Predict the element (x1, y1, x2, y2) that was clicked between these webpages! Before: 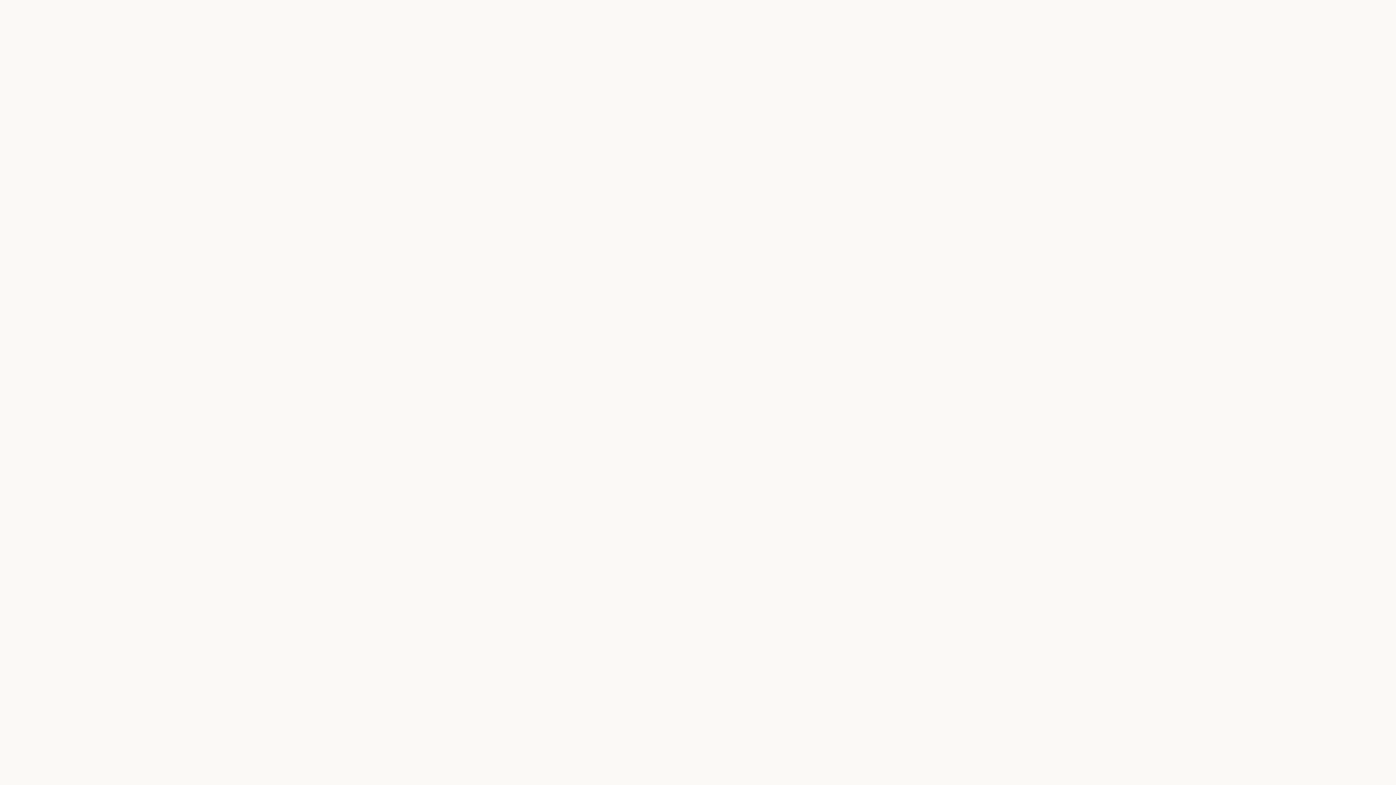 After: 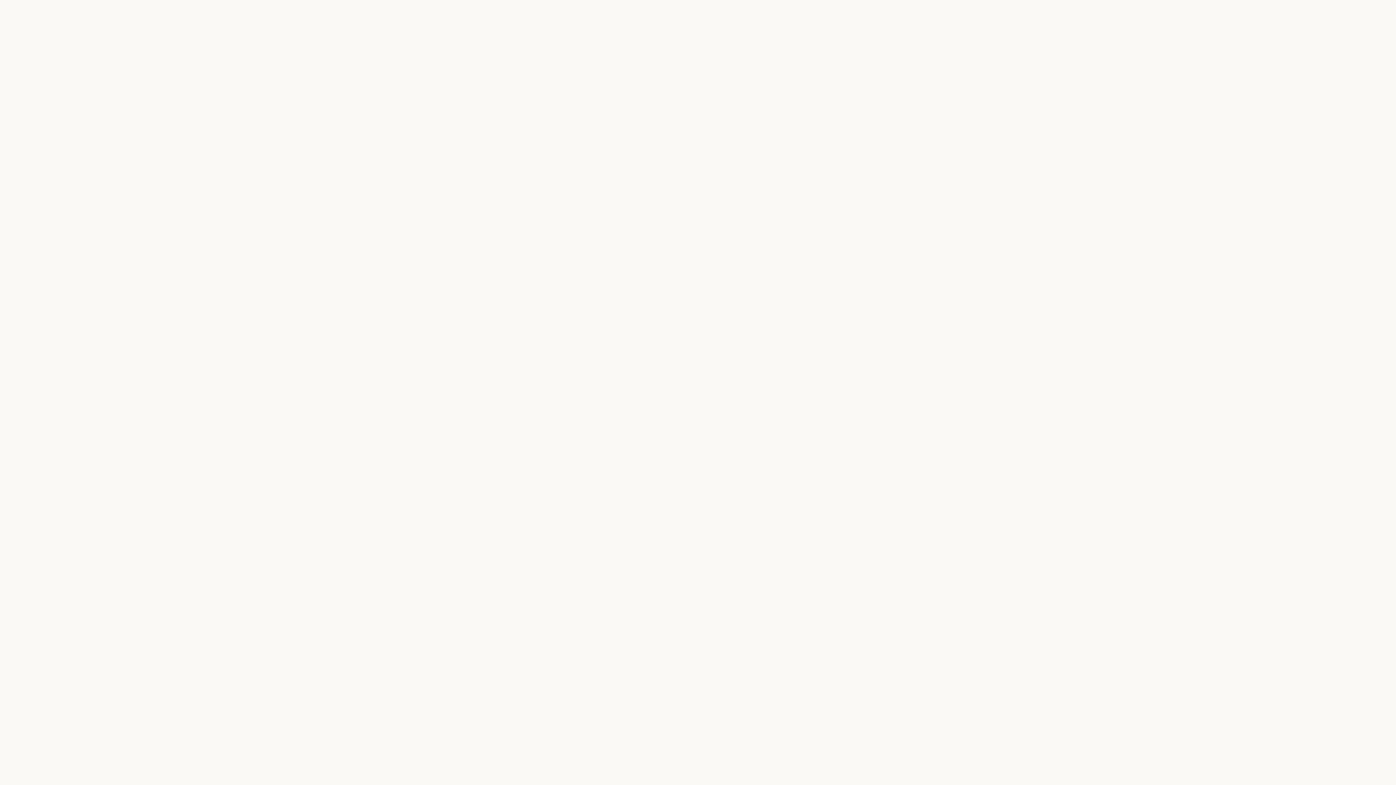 Action: label: Datenschutz bbox: (88, 756, 123, 766)